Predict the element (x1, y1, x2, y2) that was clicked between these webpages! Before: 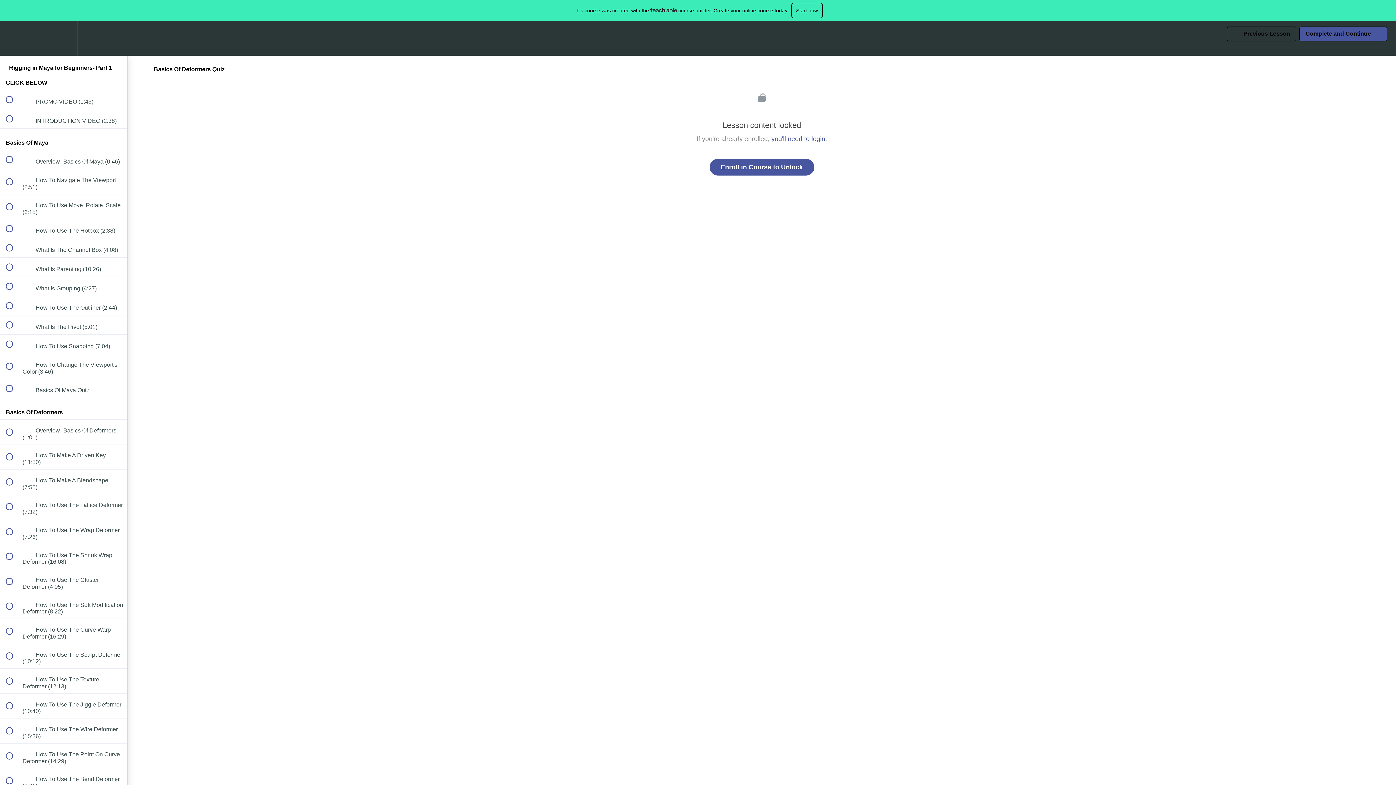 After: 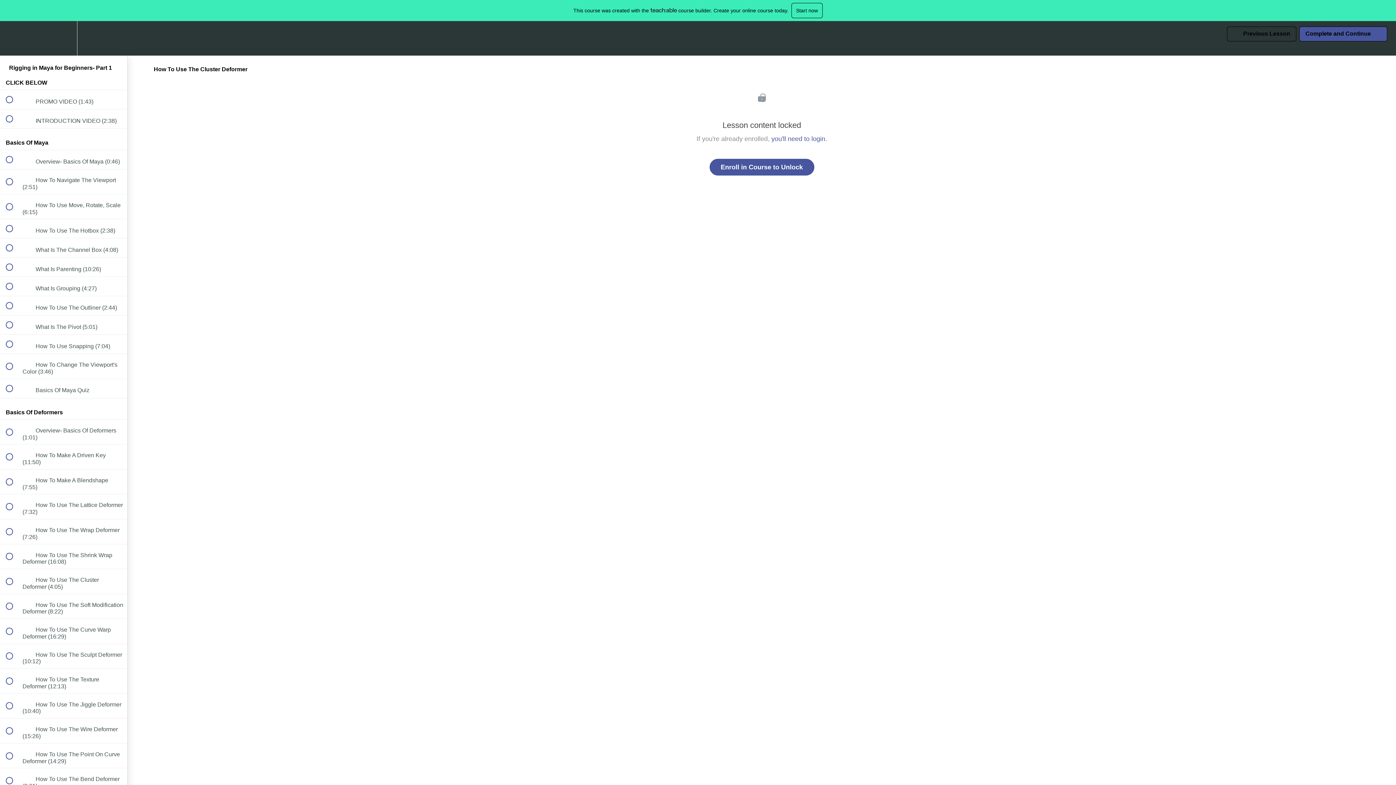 Action: bbox: (0, 569, 127, 594) label:  
 How To Use The Cluster Deformer (4:05)